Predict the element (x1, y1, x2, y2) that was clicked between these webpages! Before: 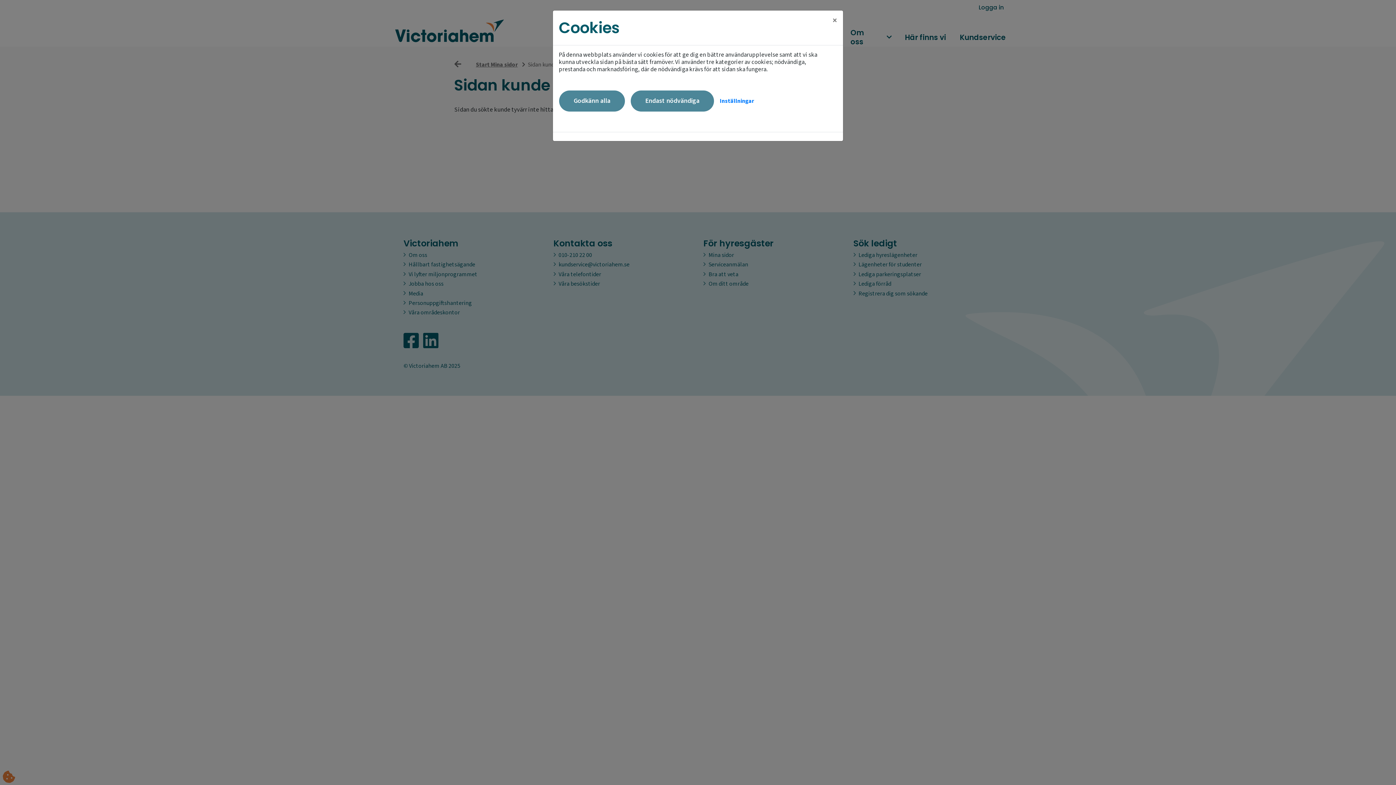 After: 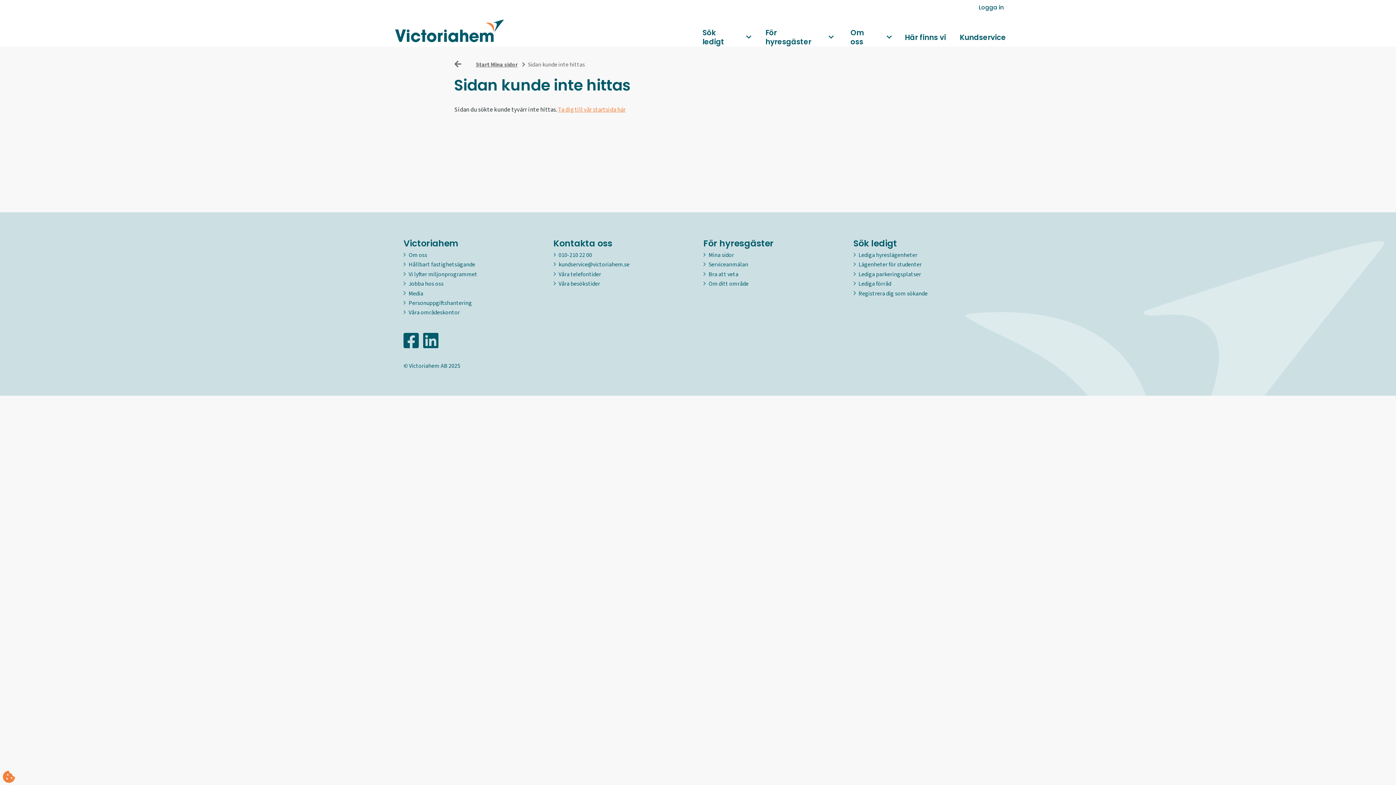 Action: label: Close bbox: (826, 10, 843, 30)